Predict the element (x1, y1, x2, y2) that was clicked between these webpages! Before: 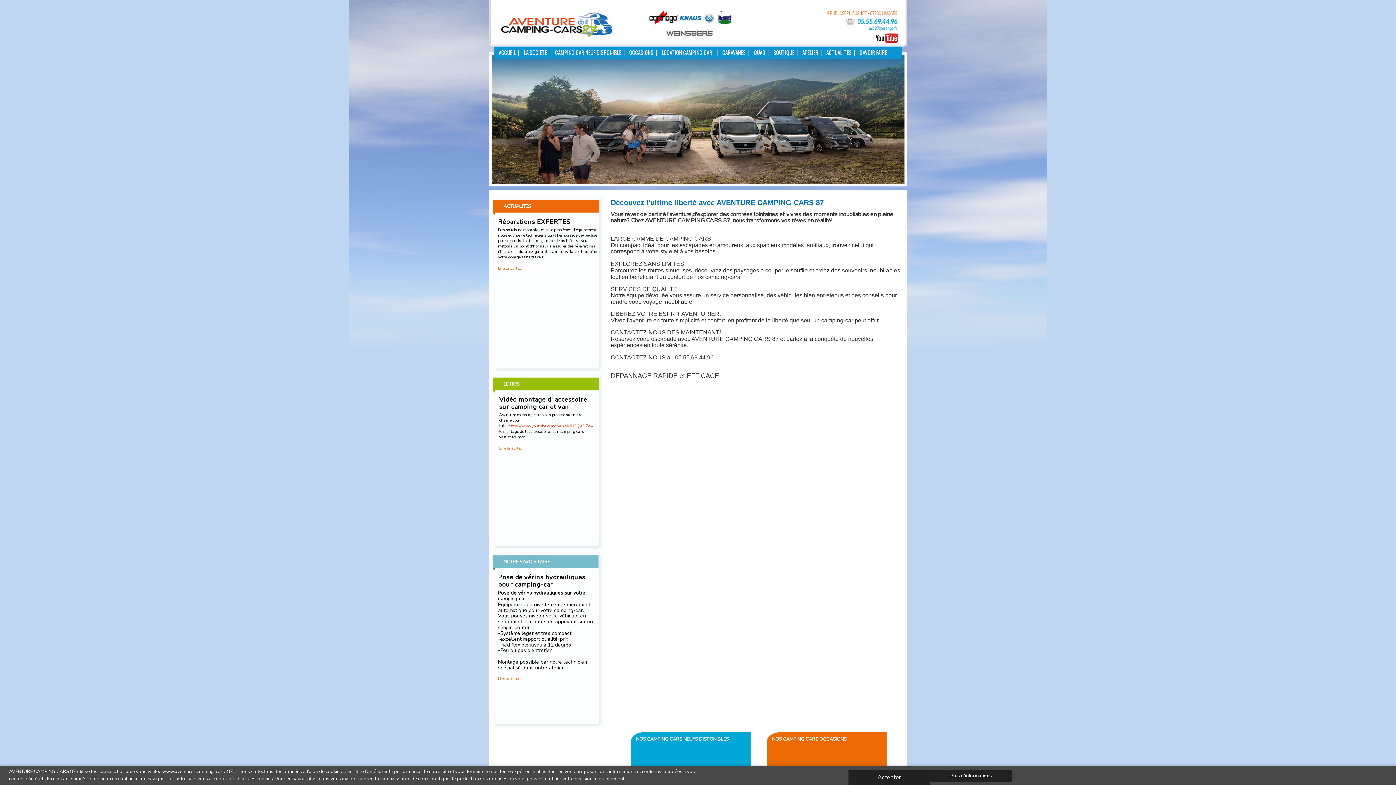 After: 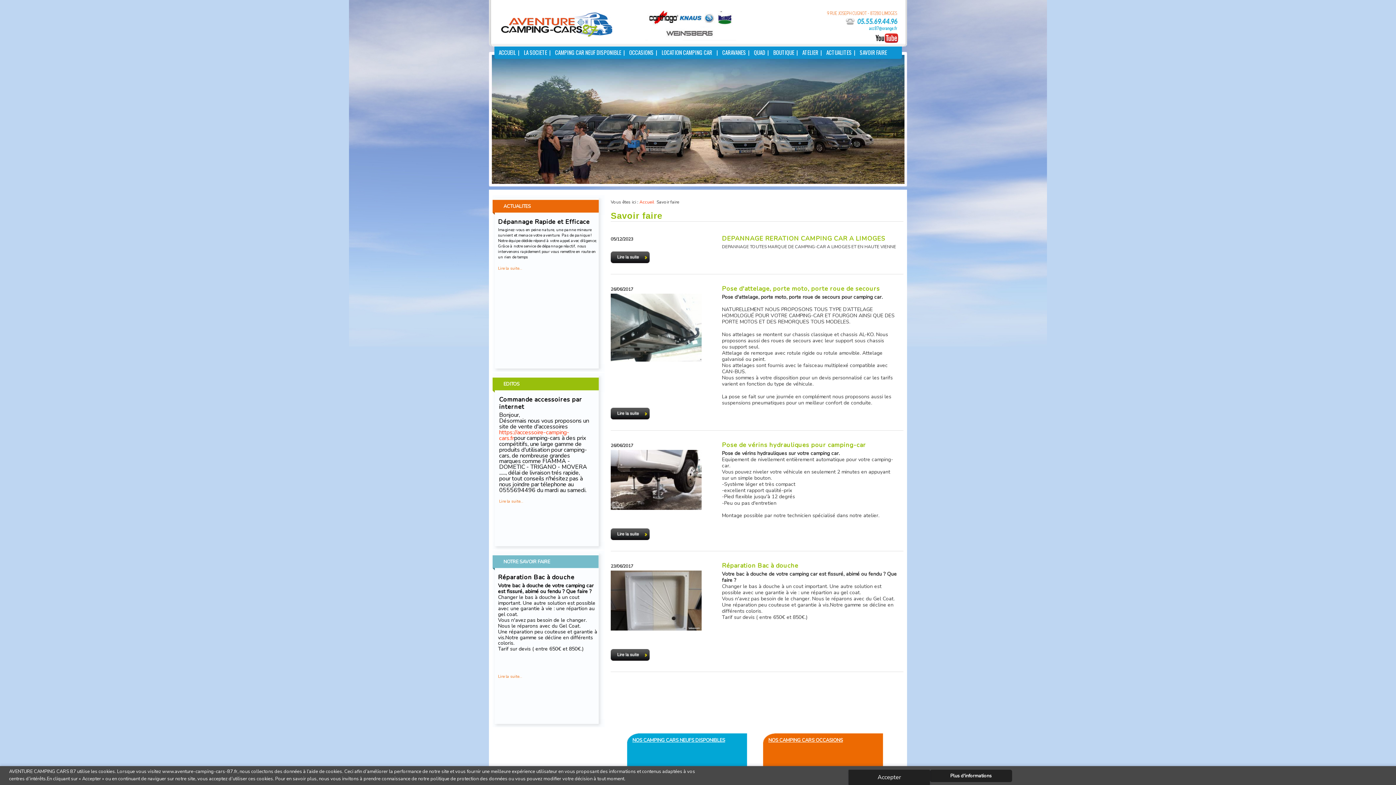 Action: label: SAVOIR FAIRE bbox: (860, 46, 887, 56)